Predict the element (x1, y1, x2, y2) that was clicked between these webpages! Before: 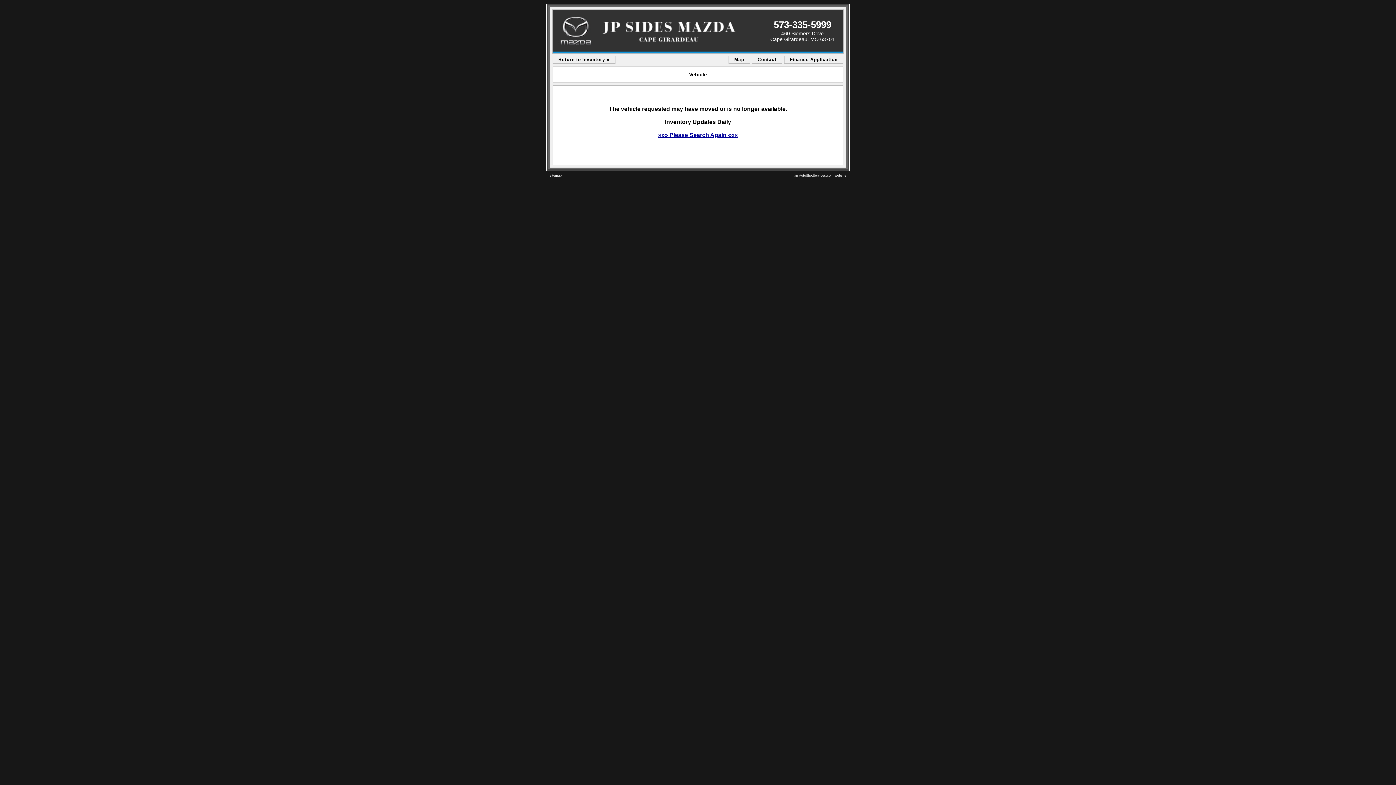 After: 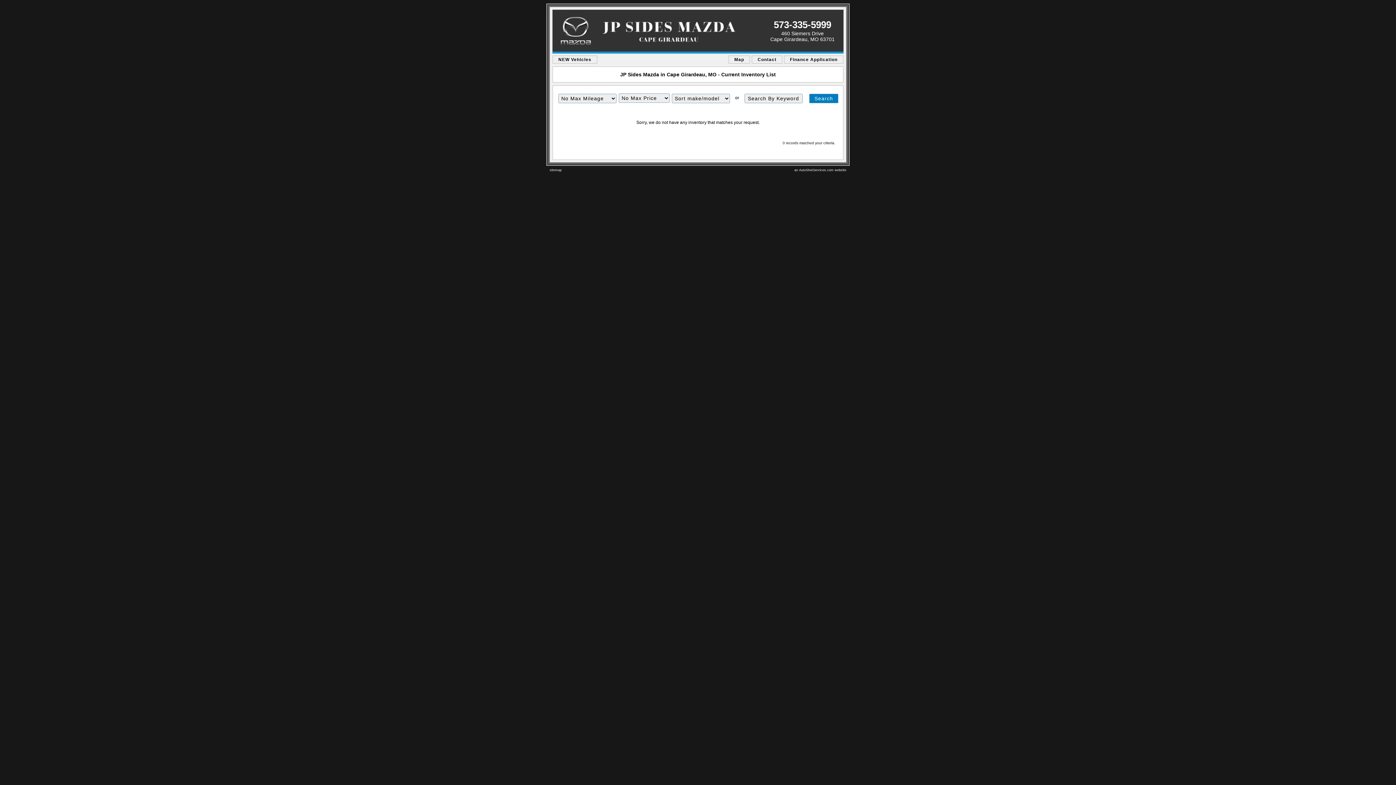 Action: bbox: (550, 9, 846, 53)